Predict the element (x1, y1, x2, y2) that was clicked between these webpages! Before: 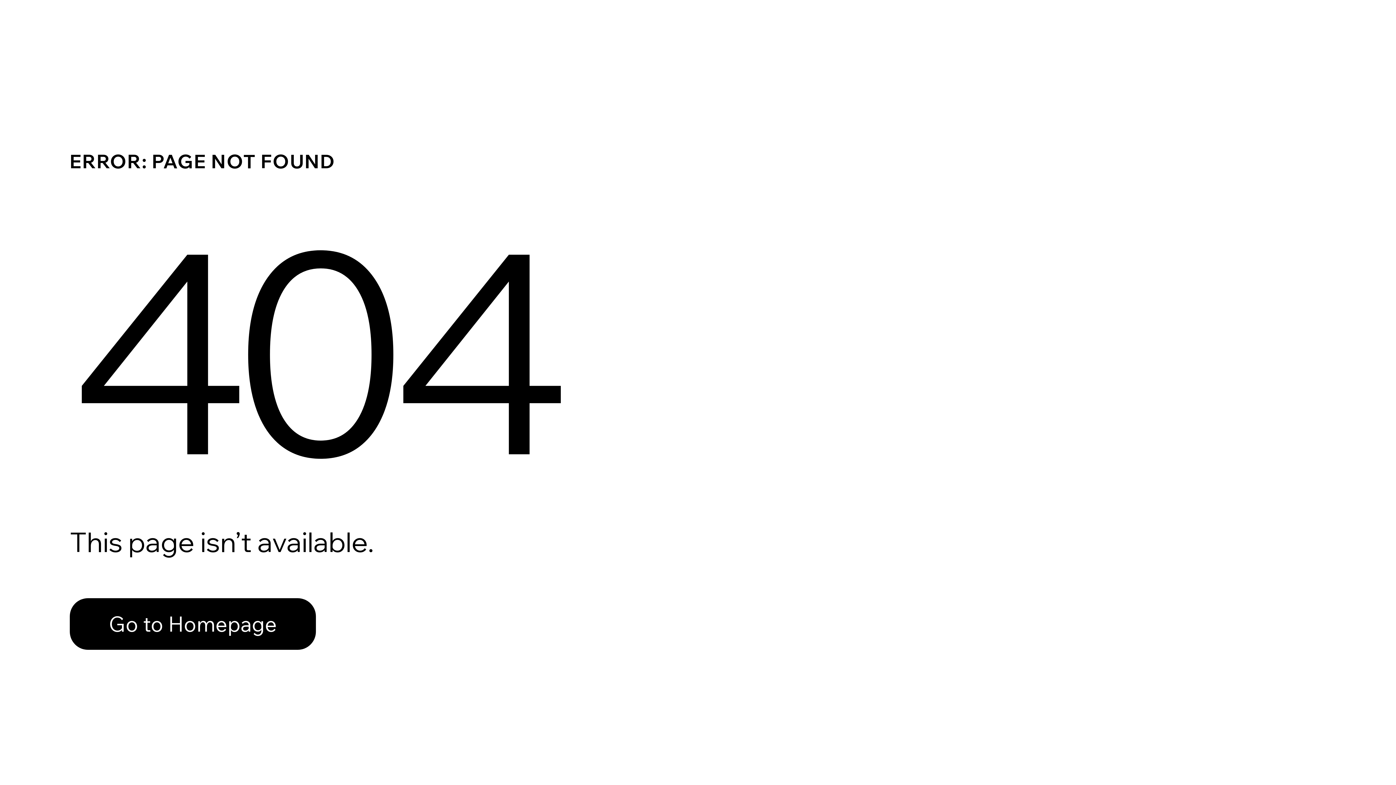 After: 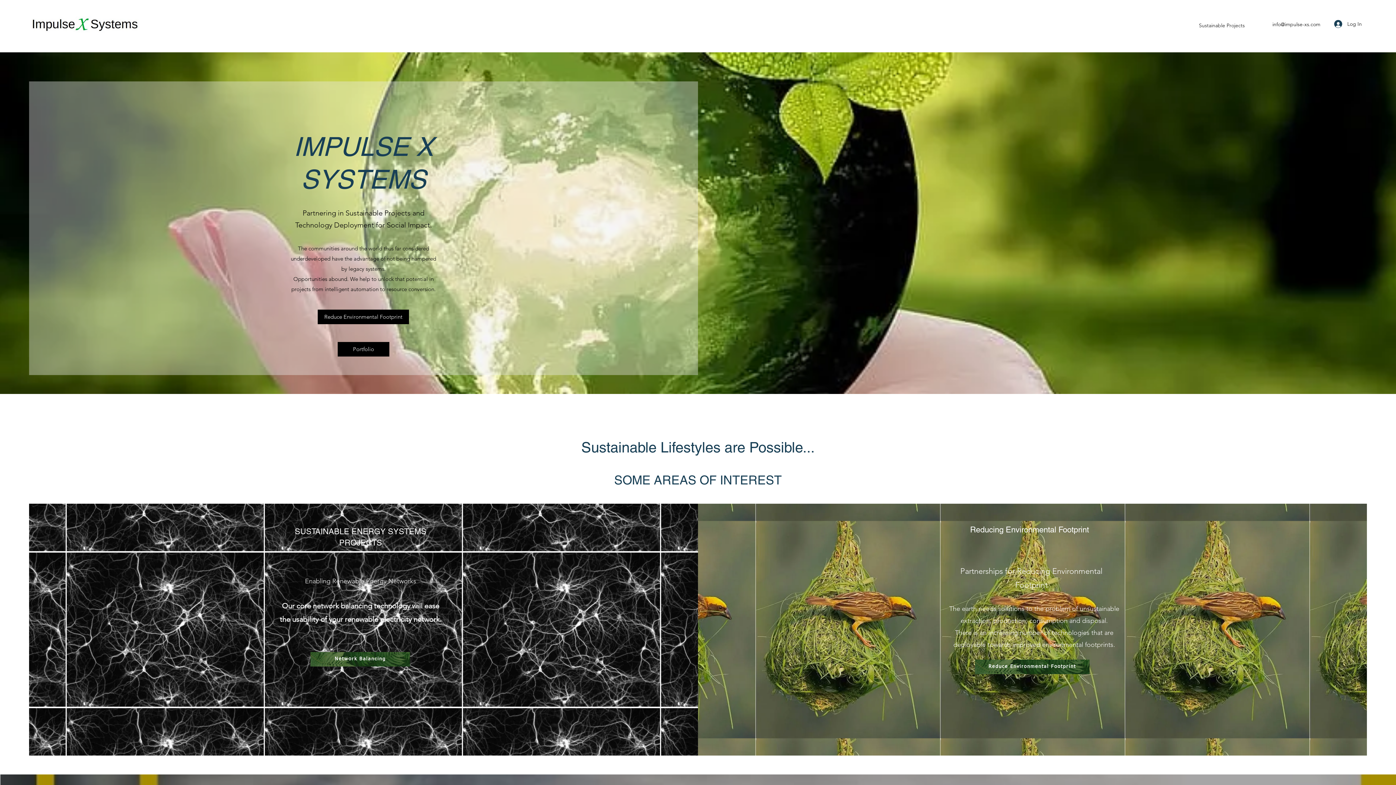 Action: bbox: (69, 582, 768, 659) label: Go to Homepage